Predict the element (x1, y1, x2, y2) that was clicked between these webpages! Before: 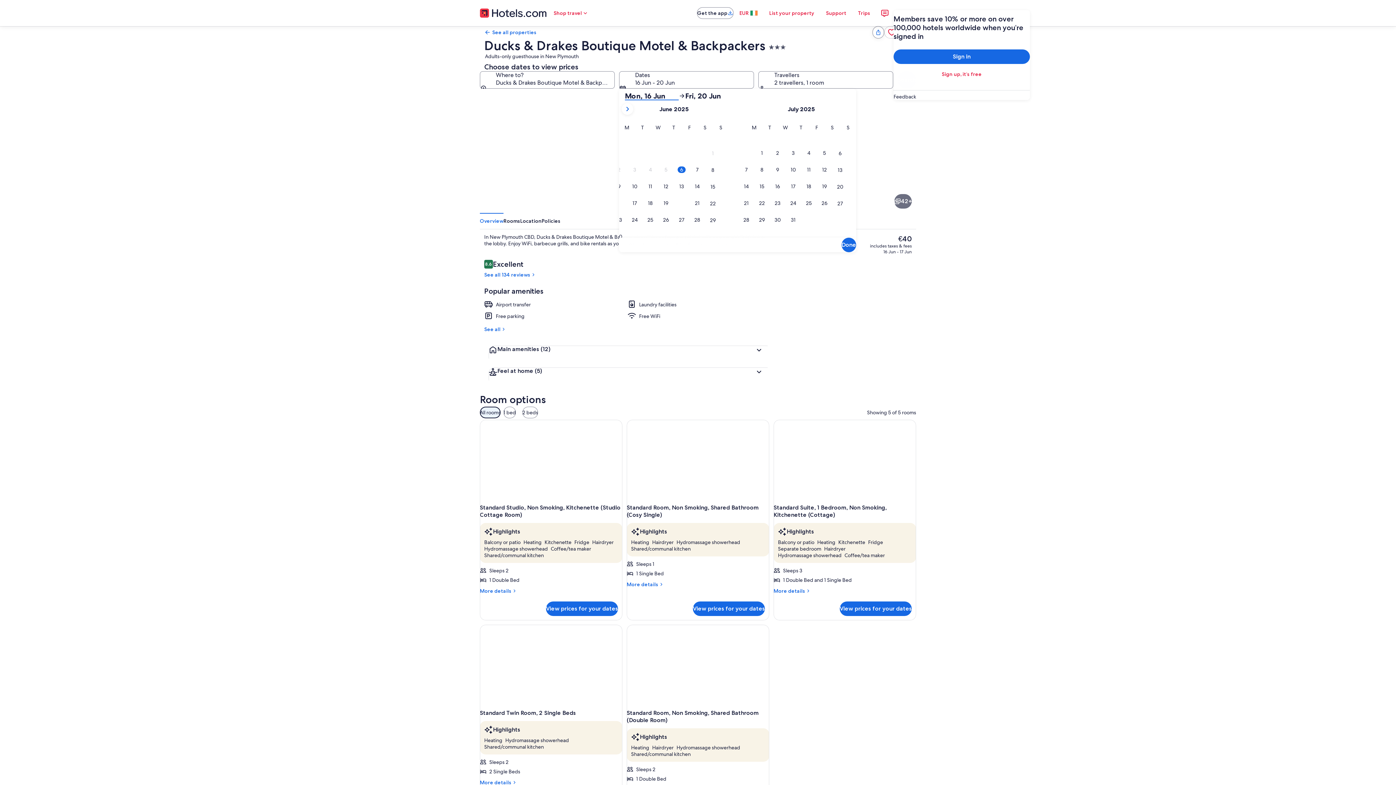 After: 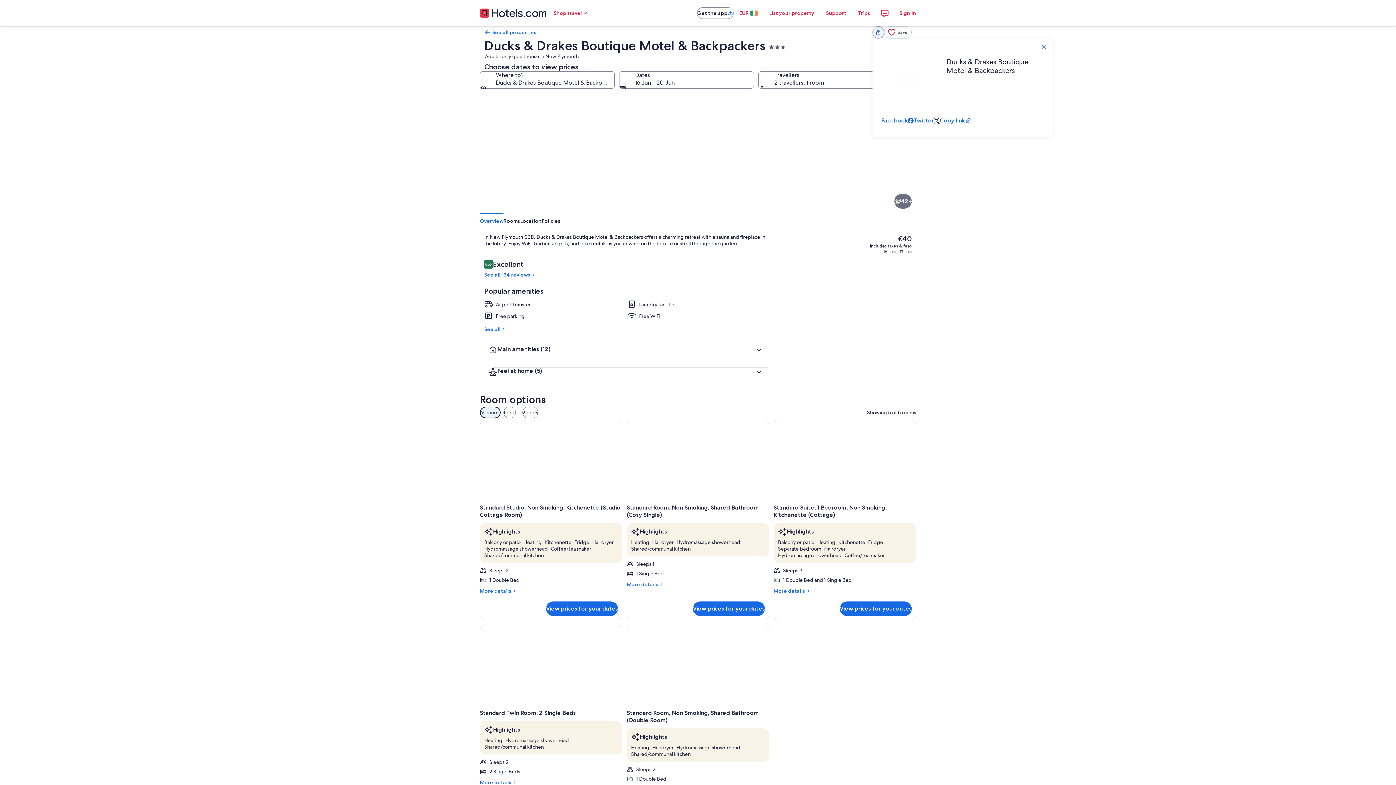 Action: label: Share bbox: (872, 26, 884, 38)